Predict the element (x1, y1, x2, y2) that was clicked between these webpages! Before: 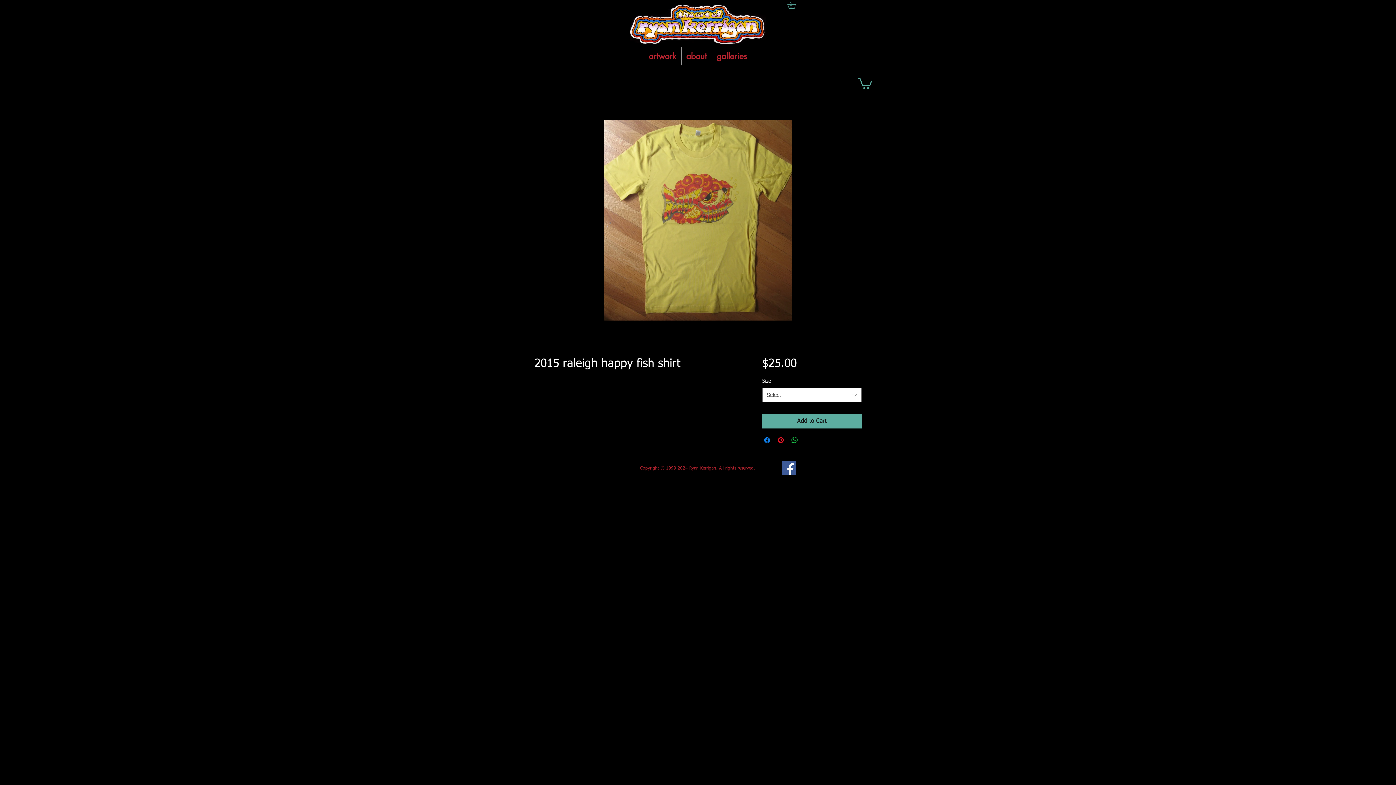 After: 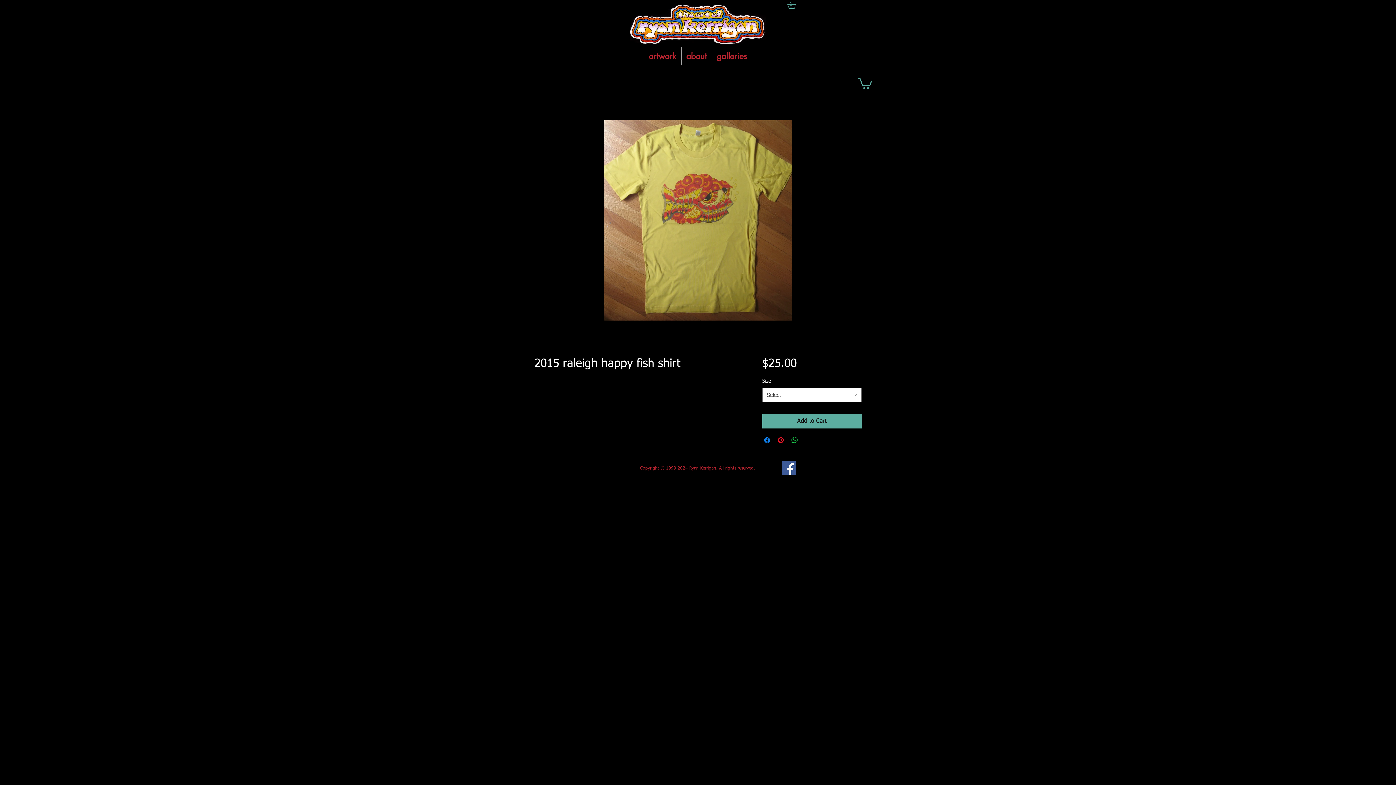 Action: bbox: (857, 76, 872, 88)